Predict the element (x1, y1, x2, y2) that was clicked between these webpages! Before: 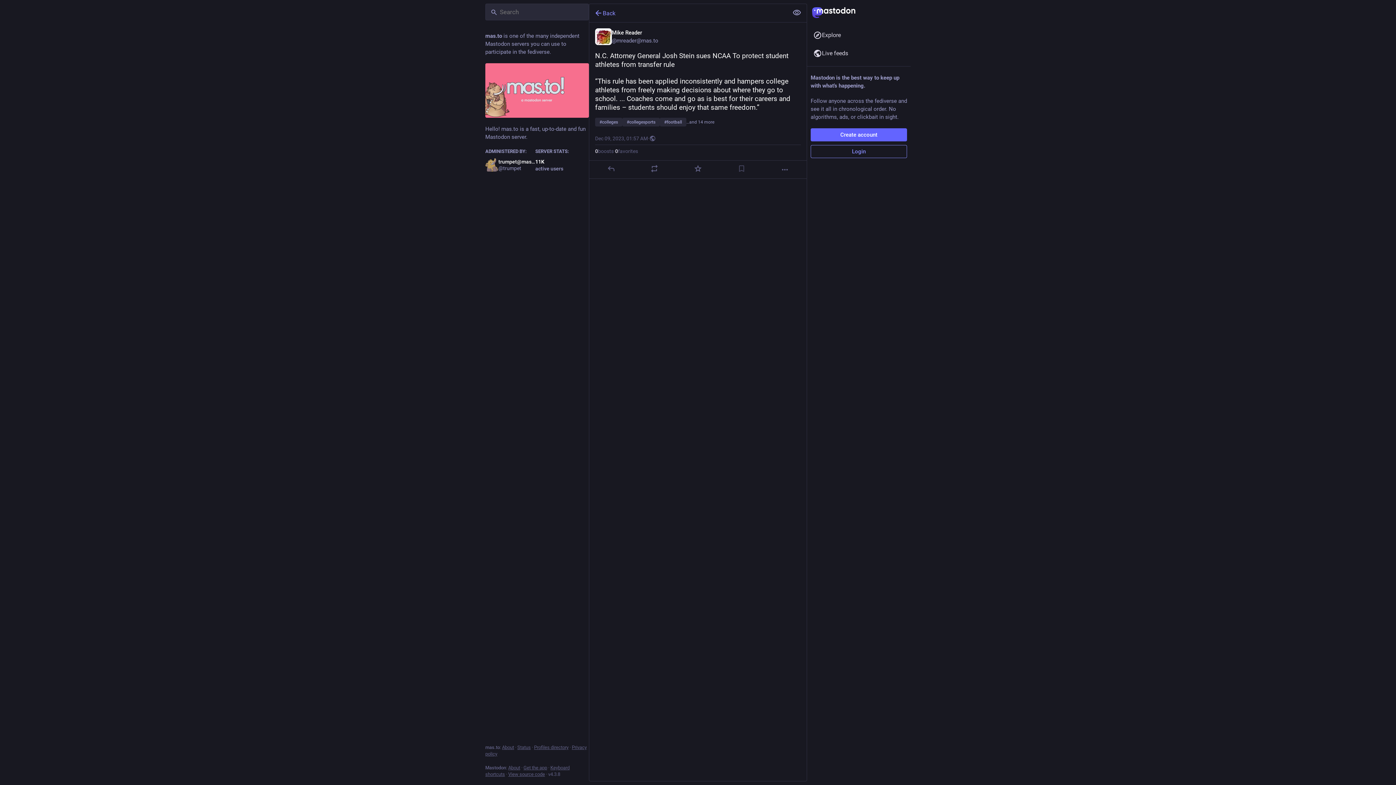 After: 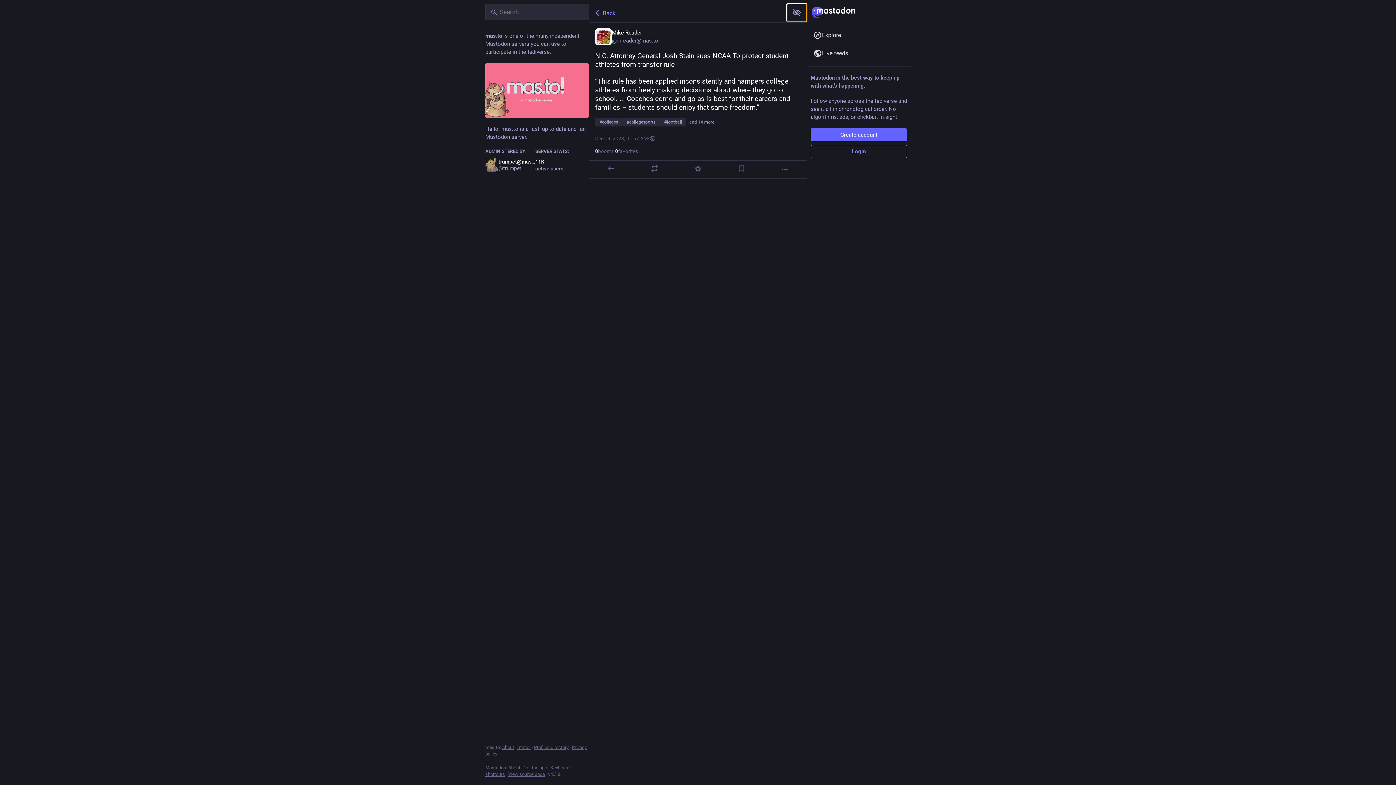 Action: bbox: (787, 4, 806, 21) label: Show less for all